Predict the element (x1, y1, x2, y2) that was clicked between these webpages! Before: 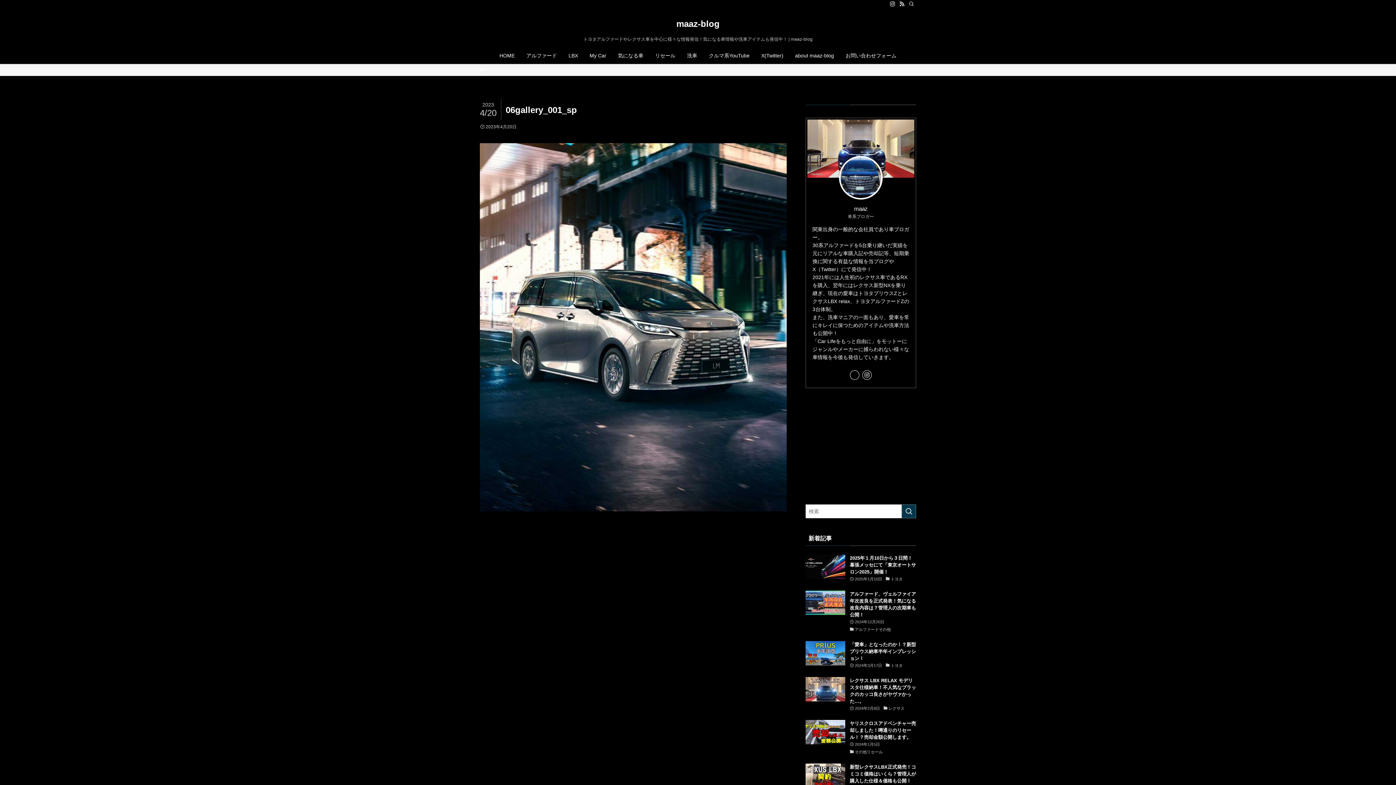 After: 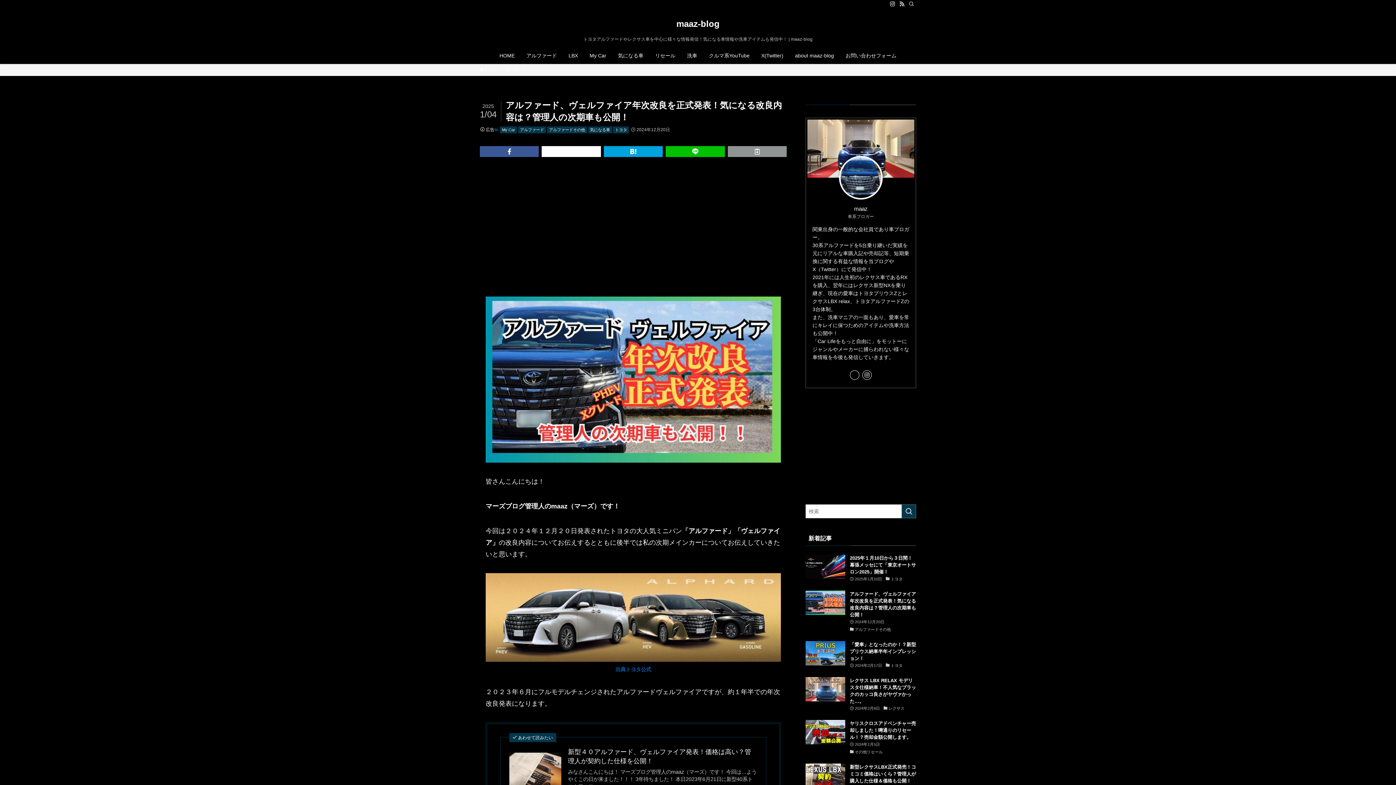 Action: bbox: (805, 590, 916, 633) label: アルファード、ヴェルファイア年次改良を正式発表！気になる改良内容は？管理人の次期車も公開！
2024年12月20日
アルファードその他